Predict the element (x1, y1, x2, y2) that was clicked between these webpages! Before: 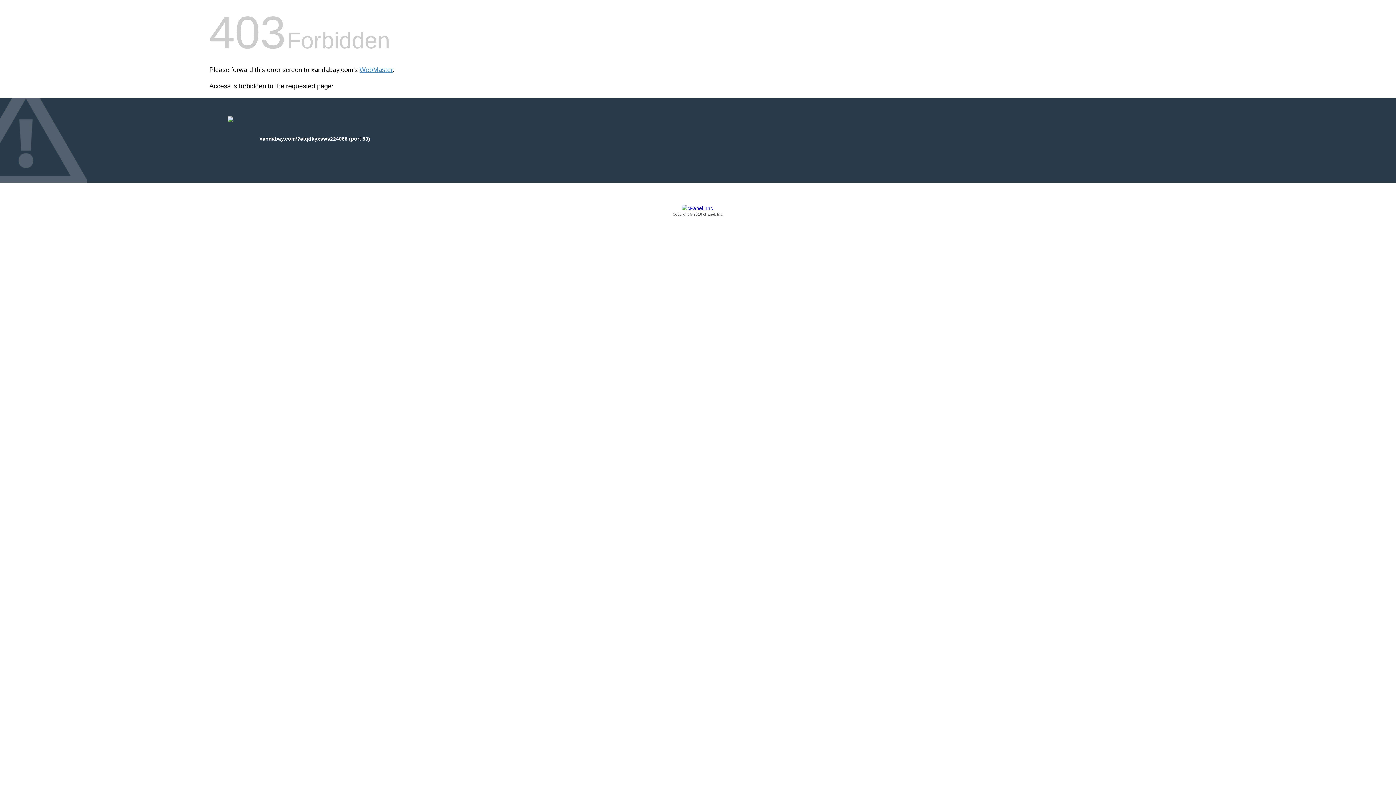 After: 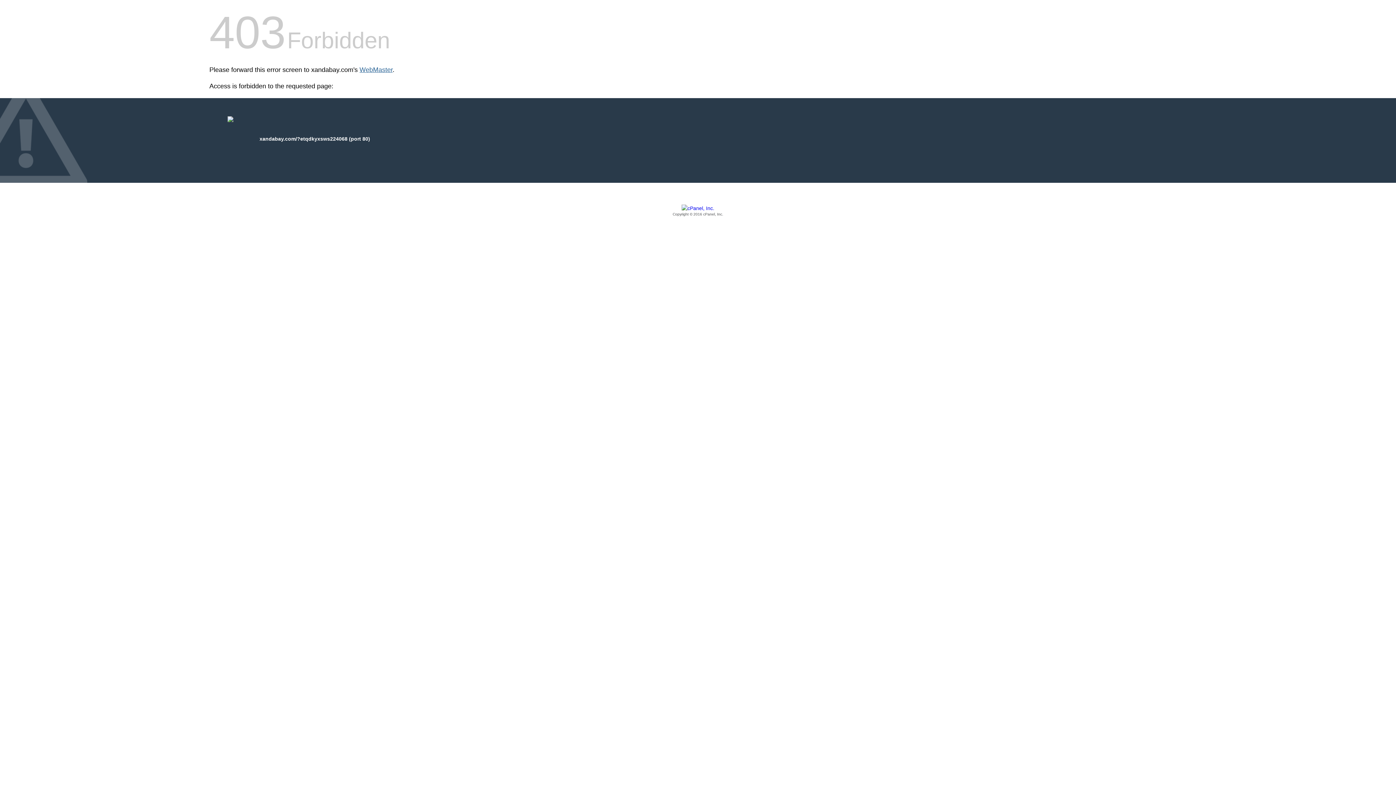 Action: bbox: (359, 66, 392, 73) label: WebMaster